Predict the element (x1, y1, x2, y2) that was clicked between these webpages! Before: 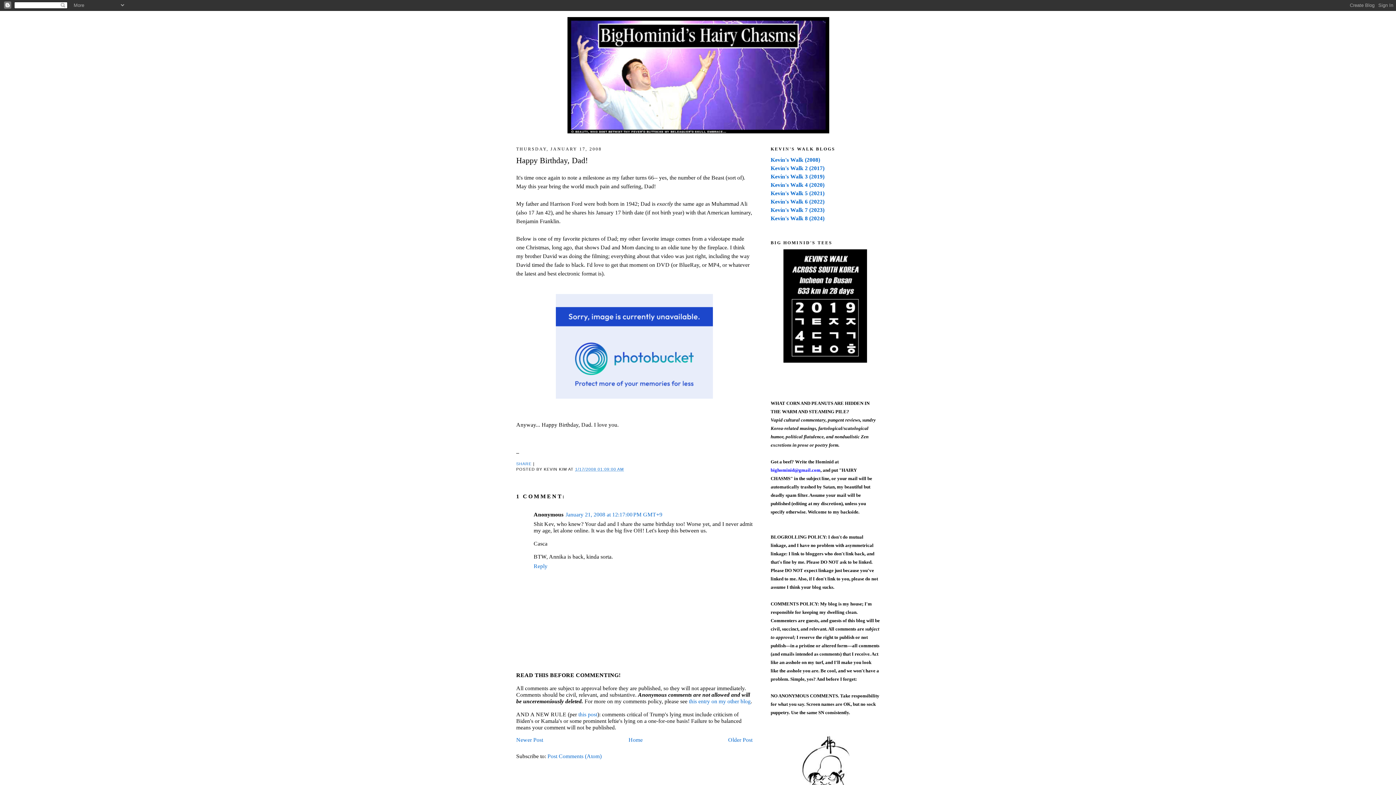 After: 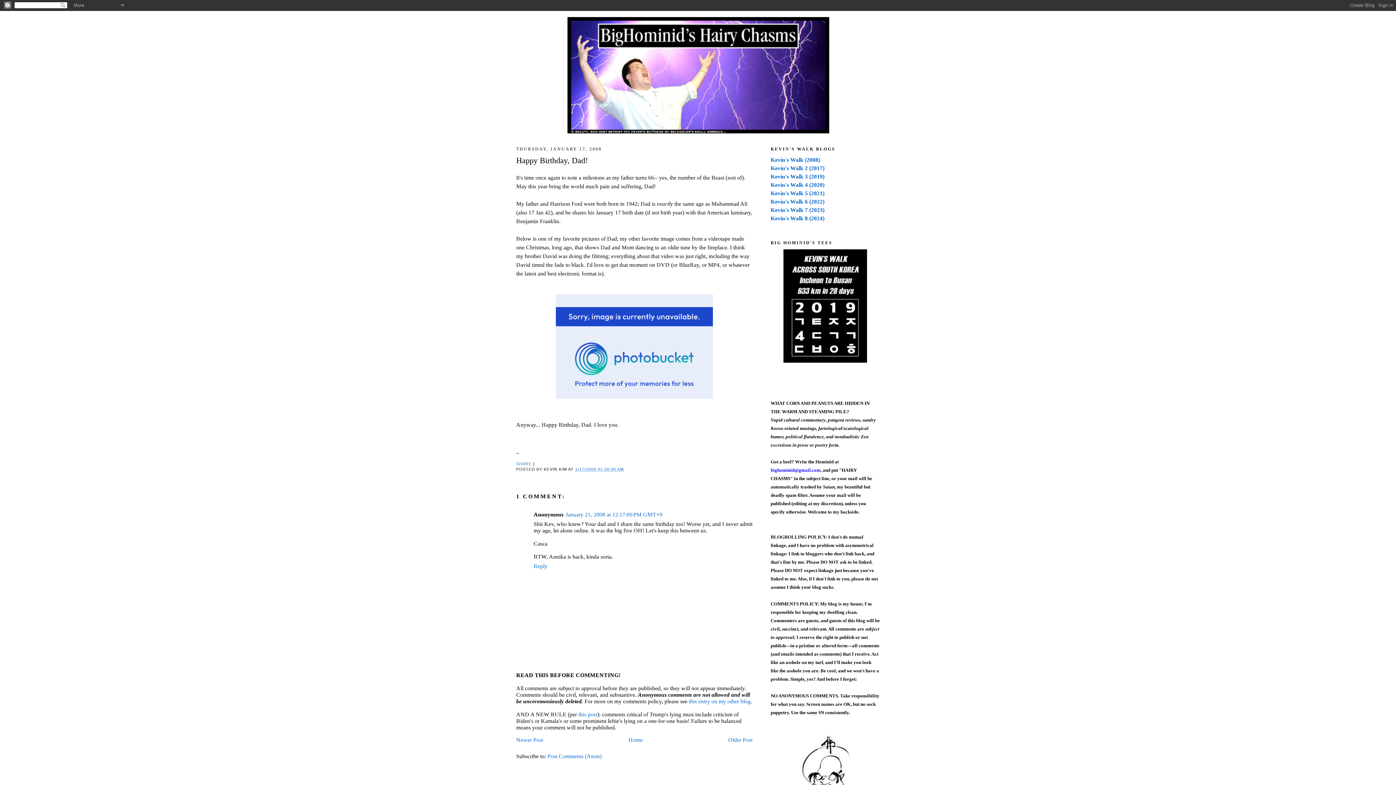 Action: label: 1/17/2008 01:09:00 AM bbox: (575, 467, 624, 471)